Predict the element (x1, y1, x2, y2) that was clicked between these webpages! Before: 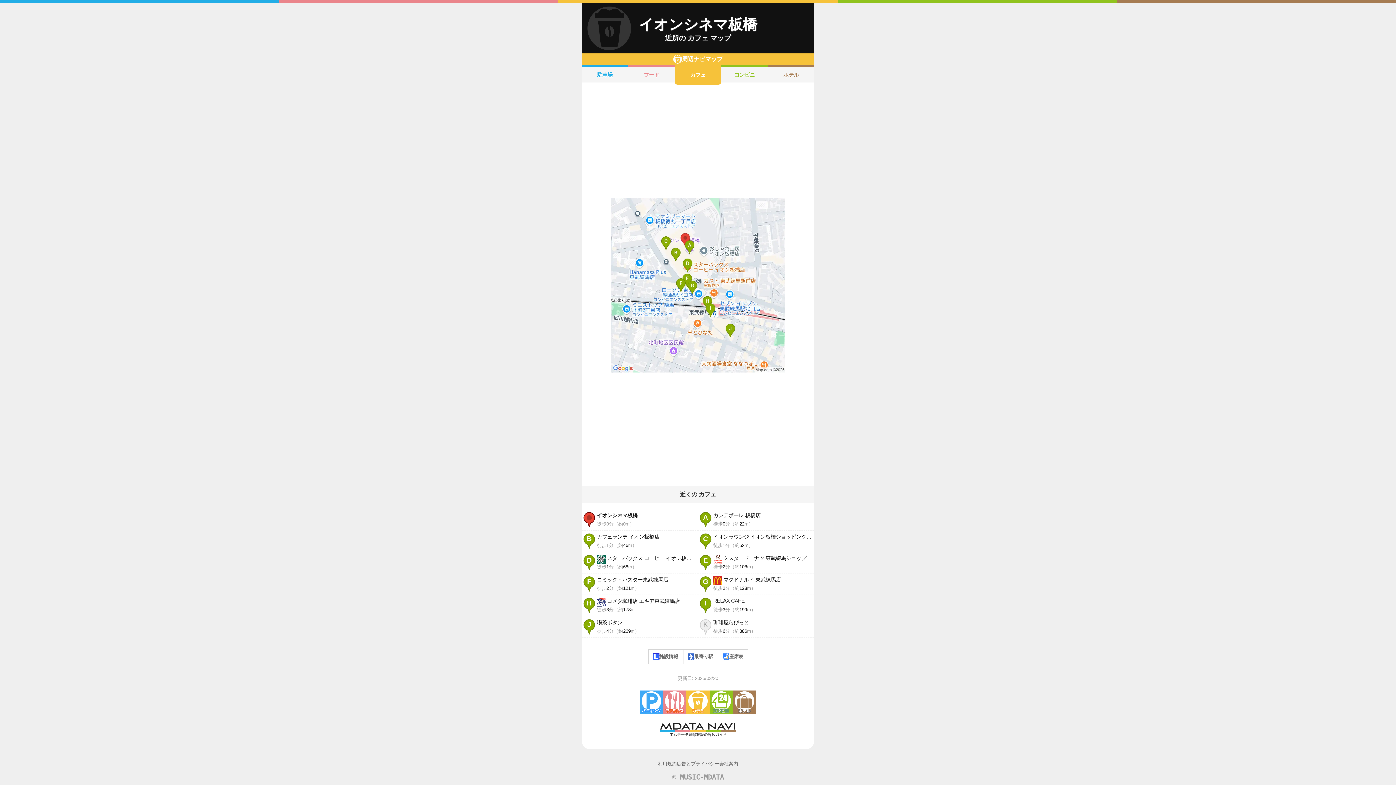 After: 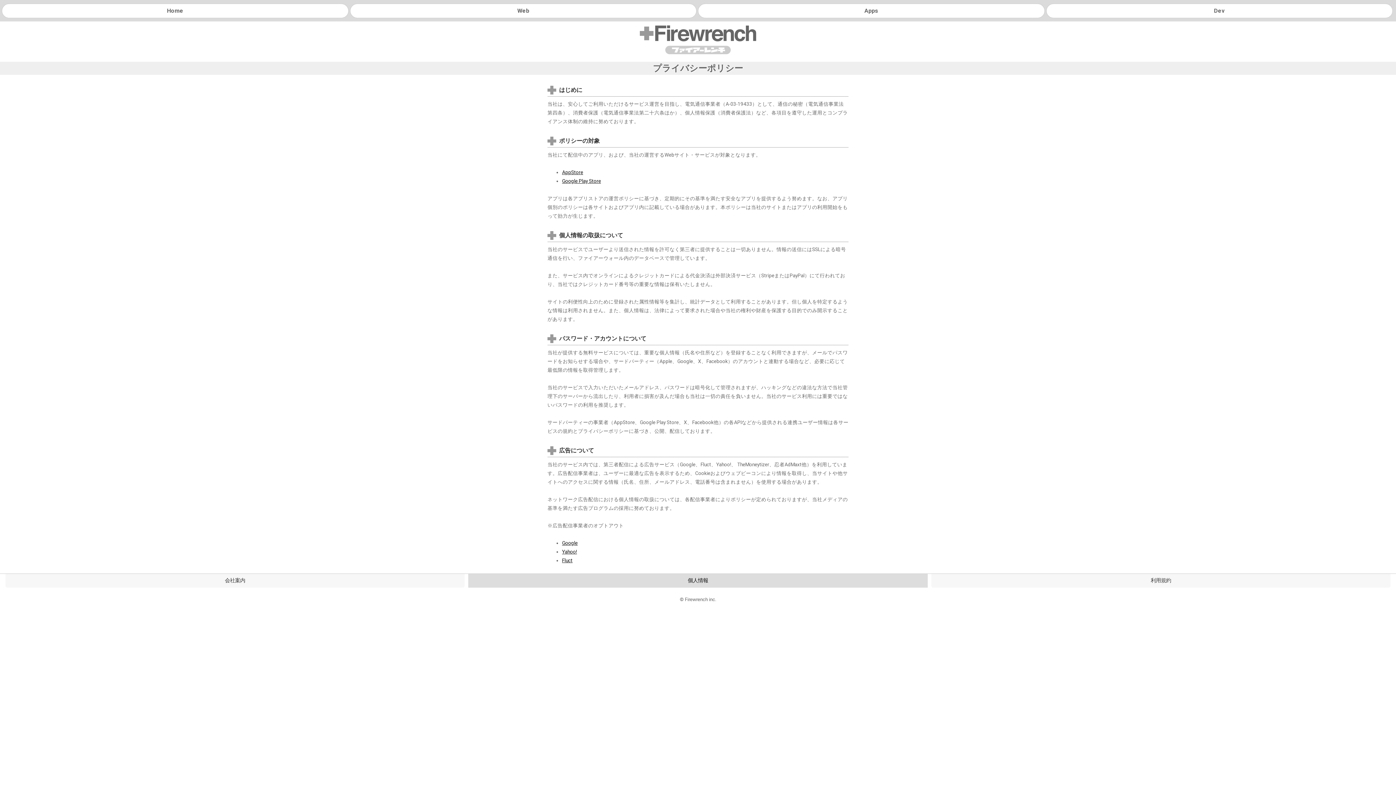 Action: label: 広告とプライバシー bbox: (676, 761, 719, 767)